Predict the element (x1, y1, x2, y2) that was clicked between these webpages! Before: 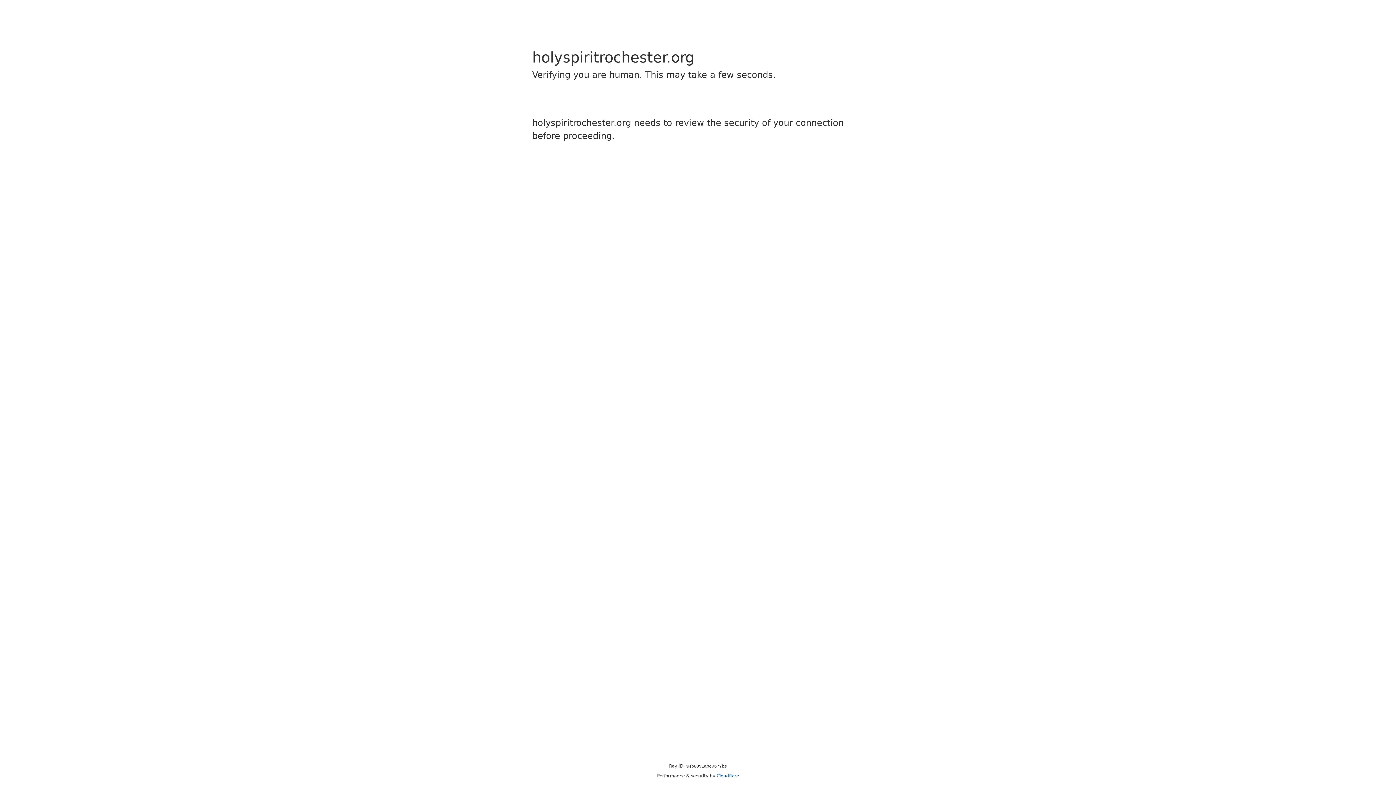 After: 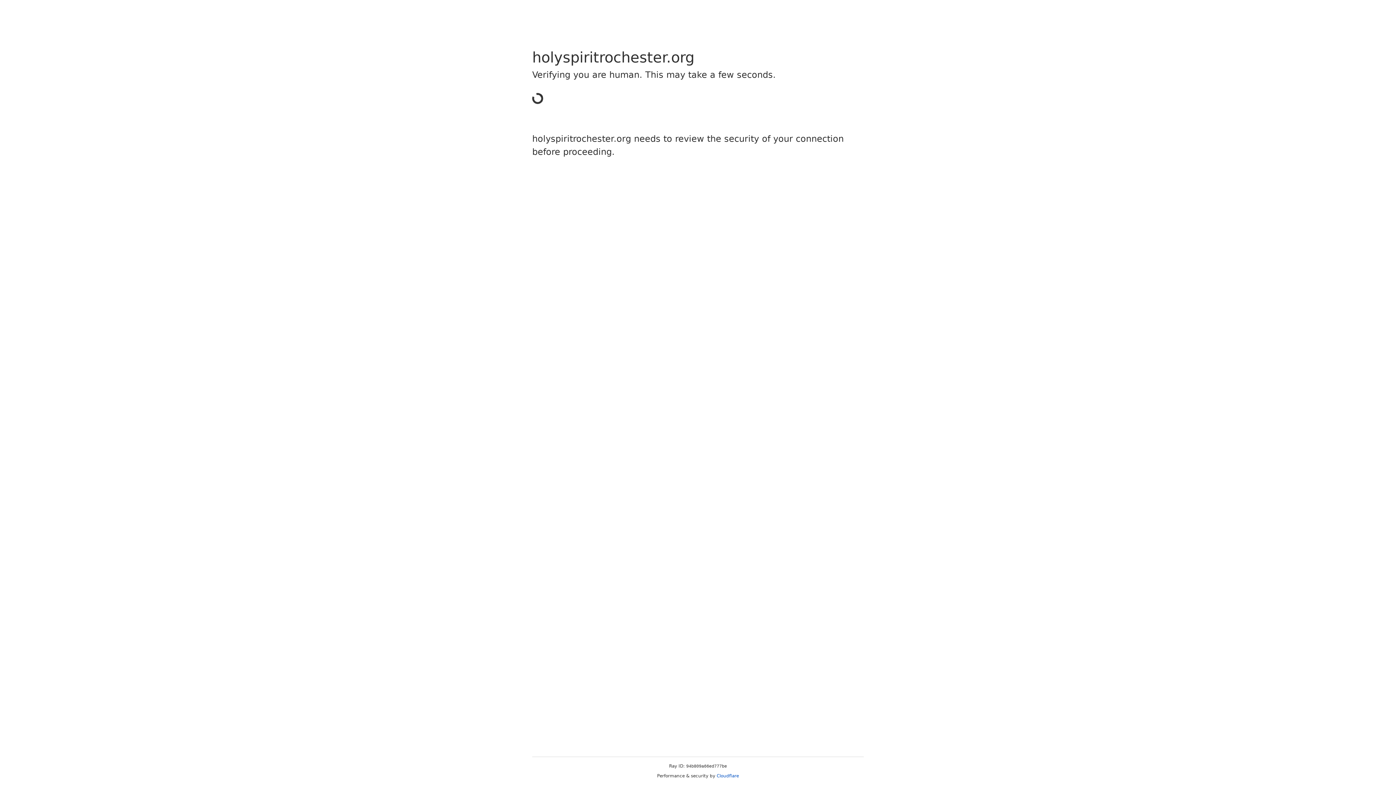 Action: bbox: (716, 773, 739, 778) label: Cloudflare